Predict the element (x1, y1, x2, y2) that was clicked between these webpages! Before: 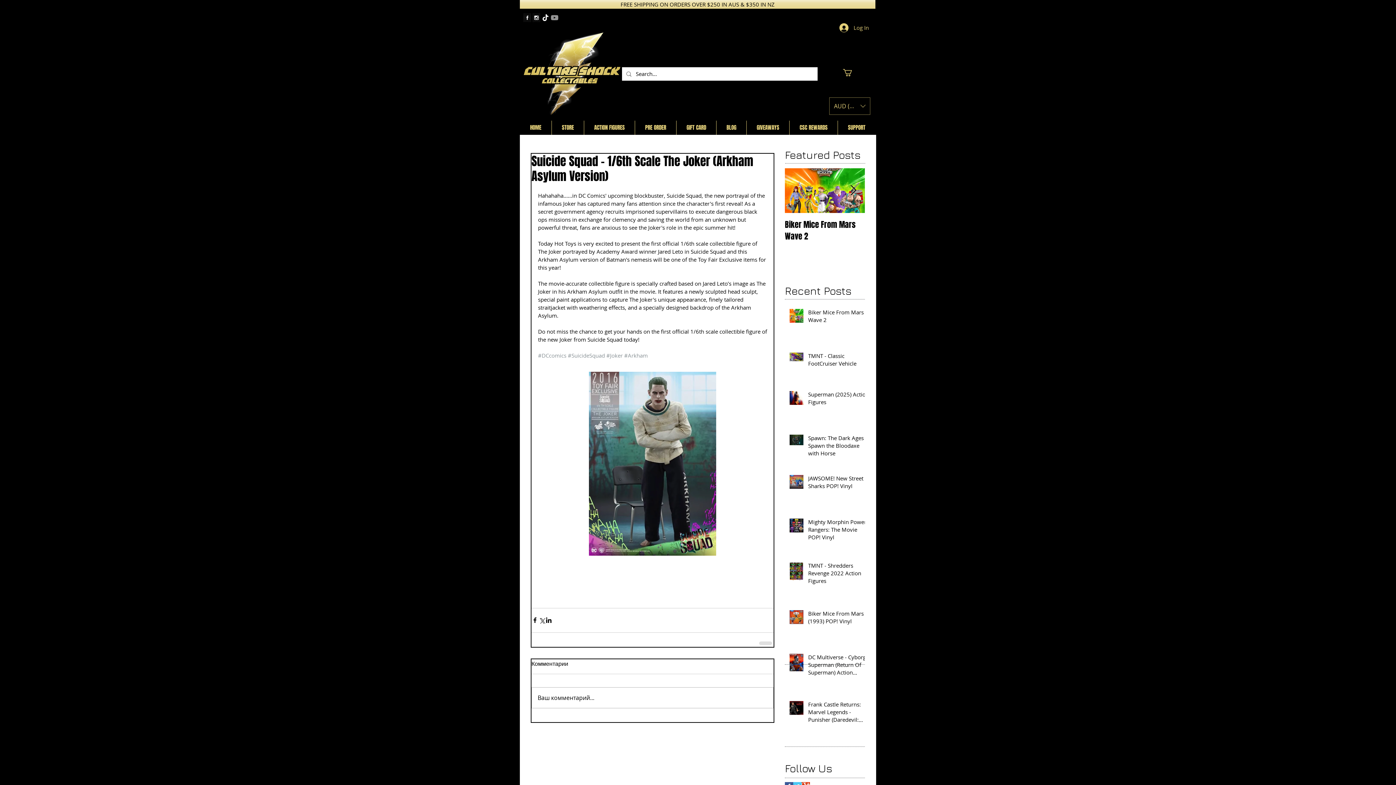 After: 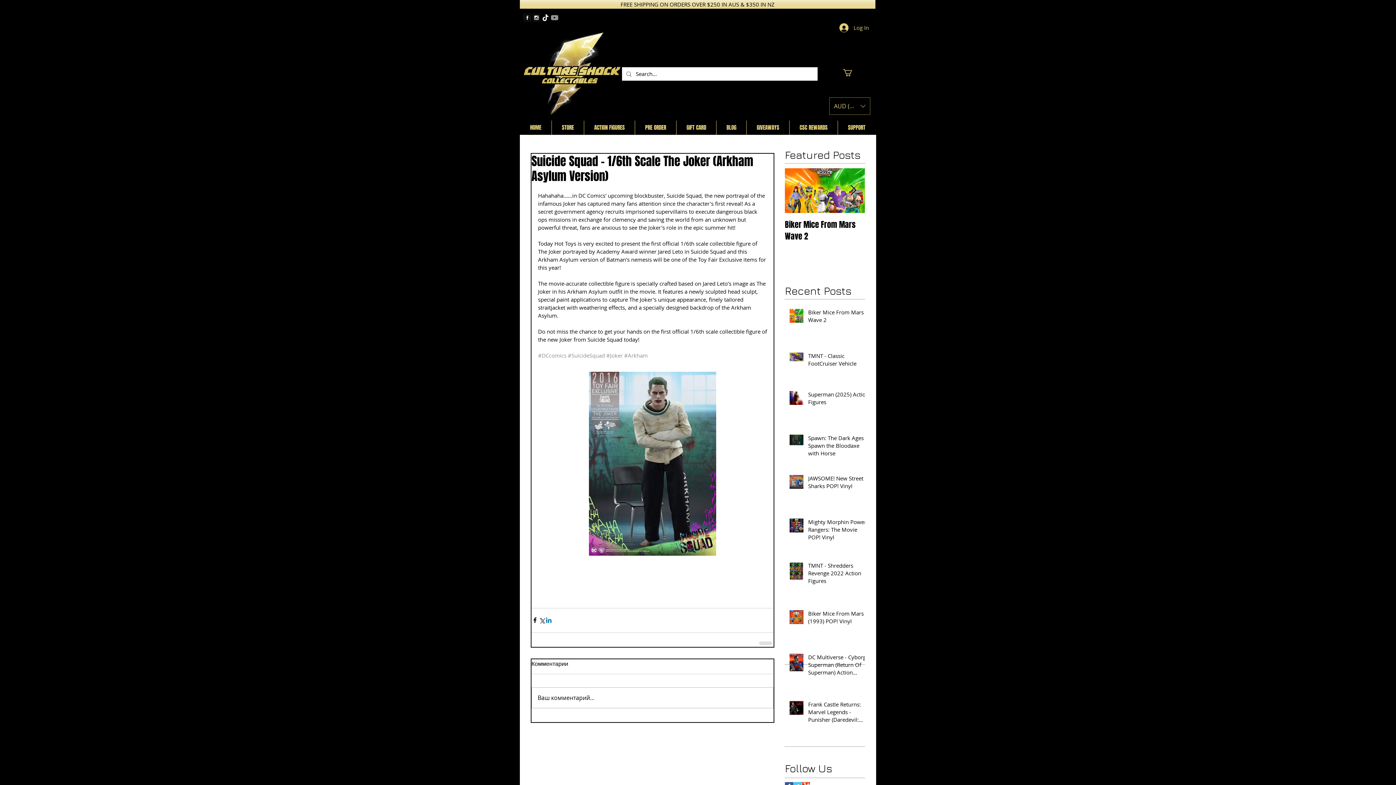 Action: bbox: (545, 617, 552, 624) label: Share via LinkedIn